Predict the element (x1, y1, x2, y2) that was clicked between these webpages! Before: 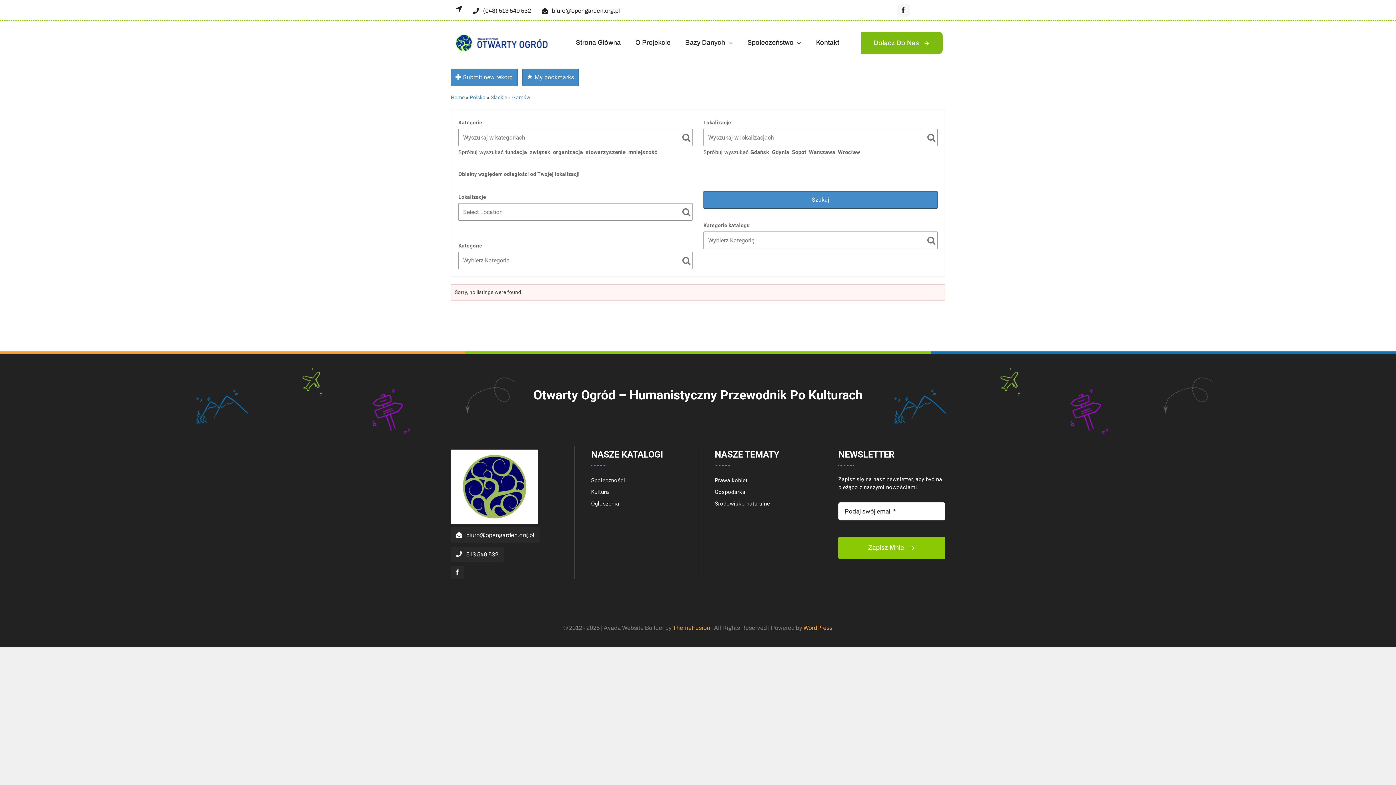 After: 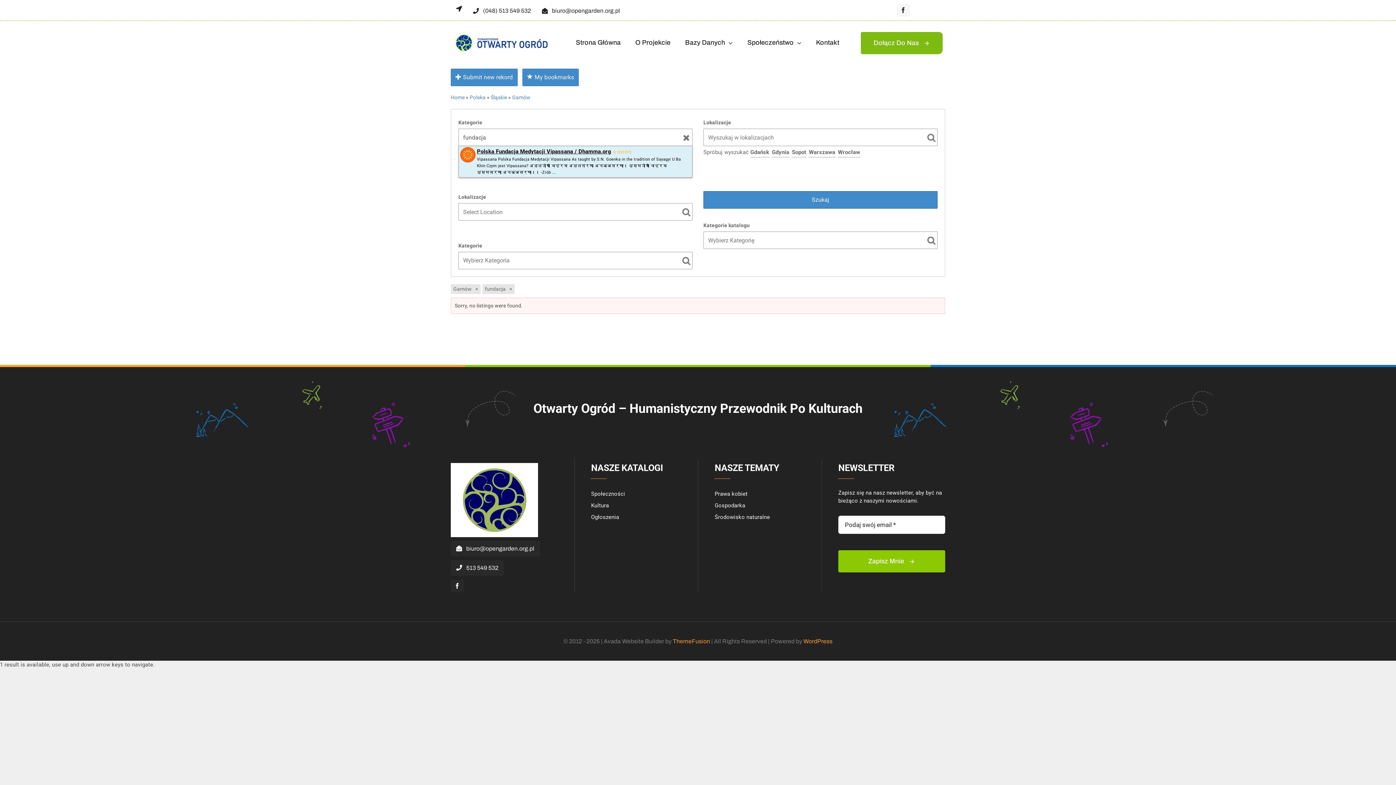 Action: bbox: (505, 149, 527, 155) label: fundacja